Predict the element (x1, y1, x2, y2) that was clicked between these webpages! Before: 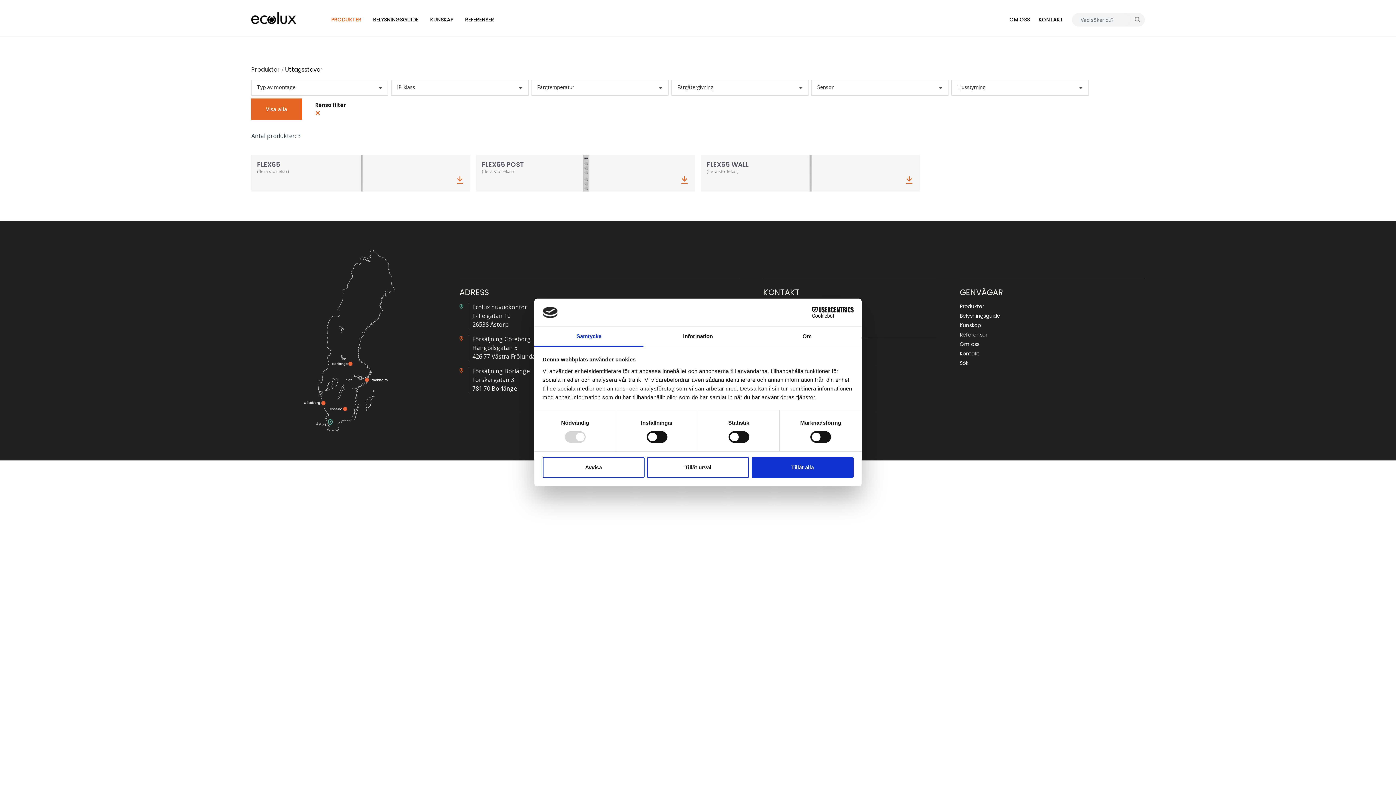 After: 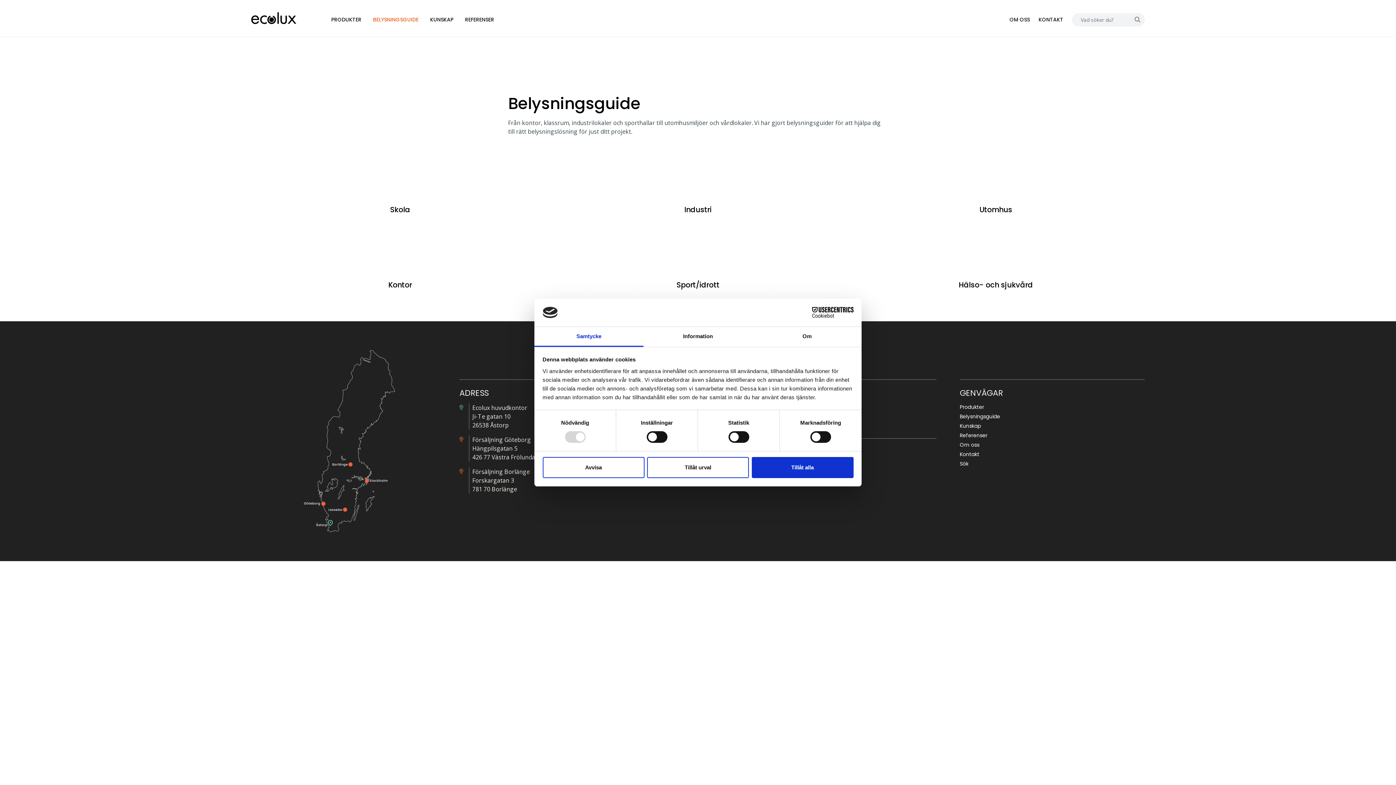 Action: label: Belysningsguide bbox: (960, 312, 1145, 321)